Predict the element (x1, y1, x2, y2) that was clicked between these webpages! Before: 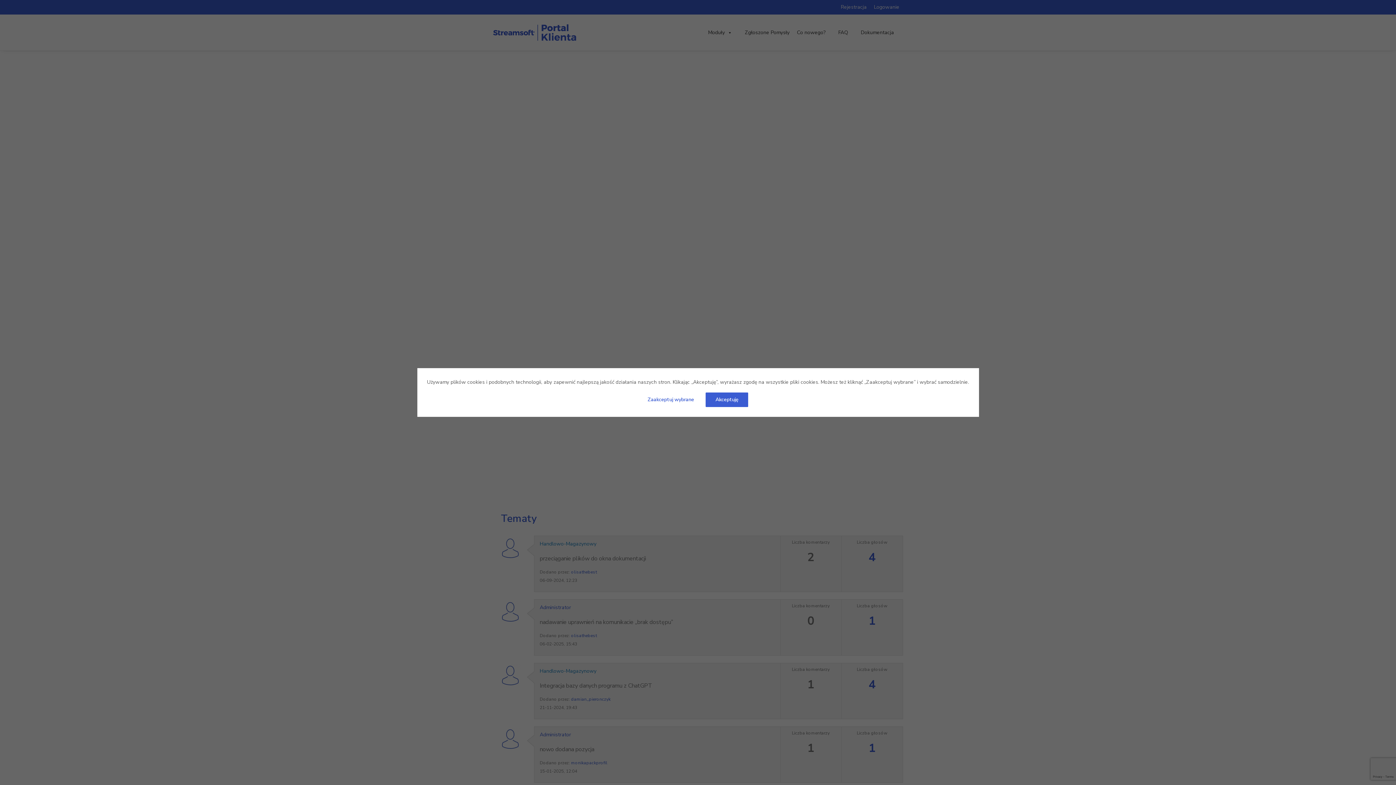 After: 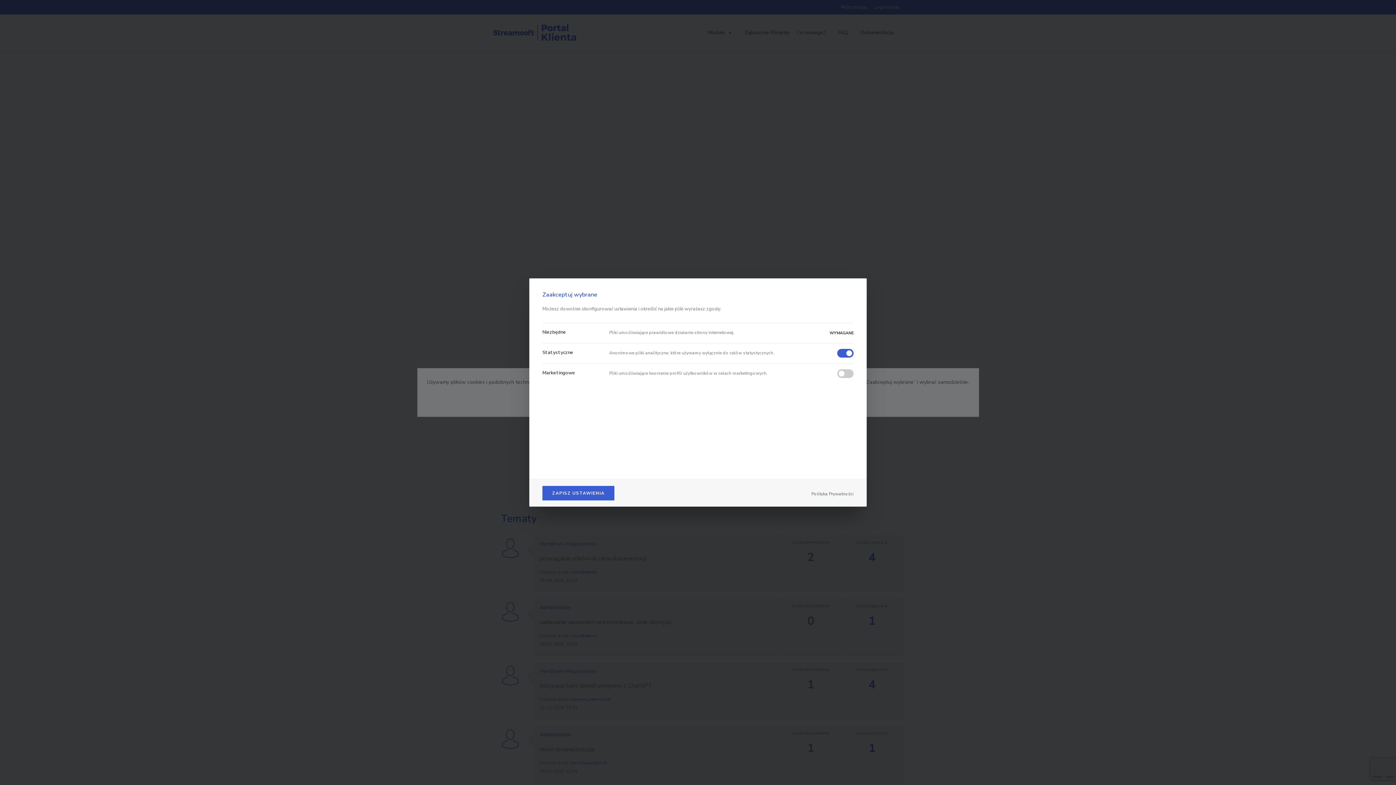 Action: label: Zaakceptuj wybrane bbox: (647, 396, 704, 404)